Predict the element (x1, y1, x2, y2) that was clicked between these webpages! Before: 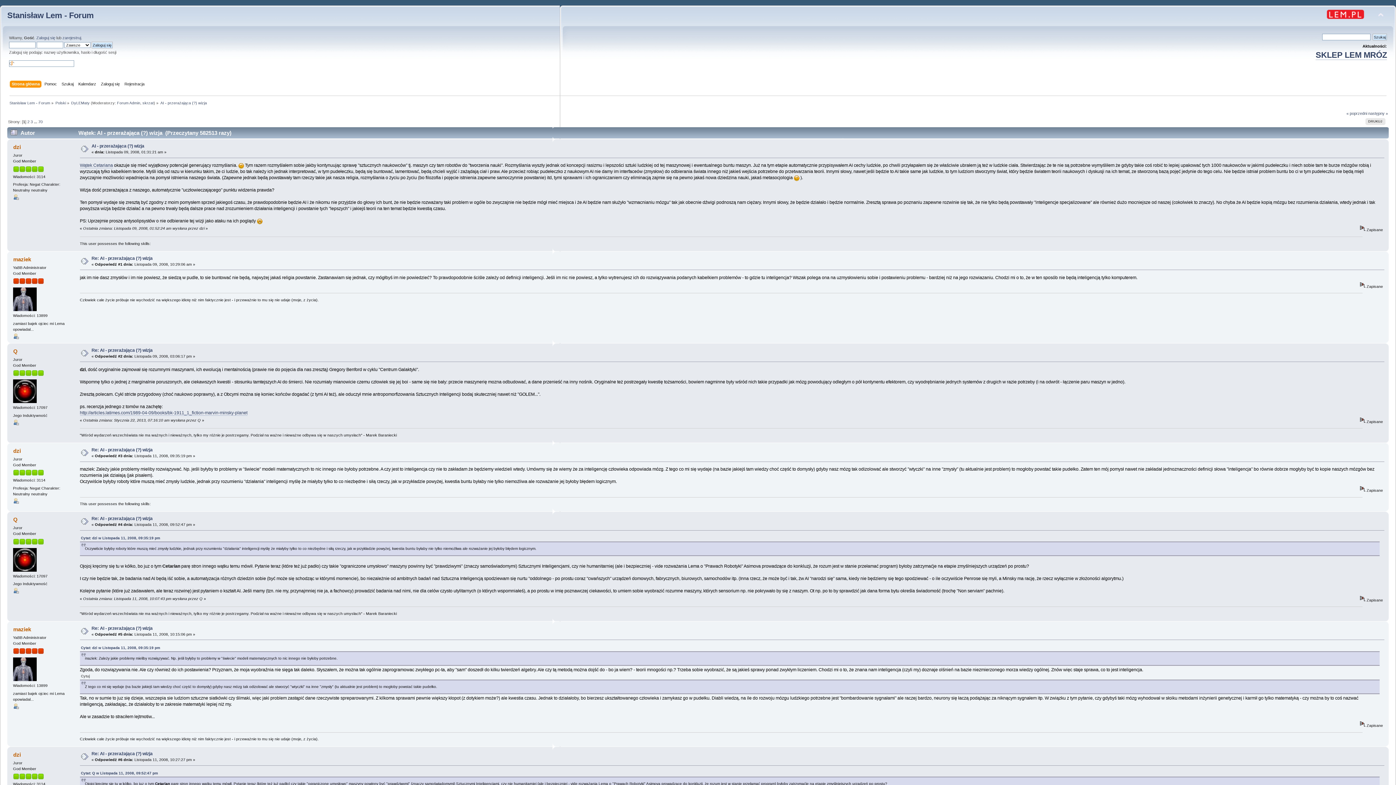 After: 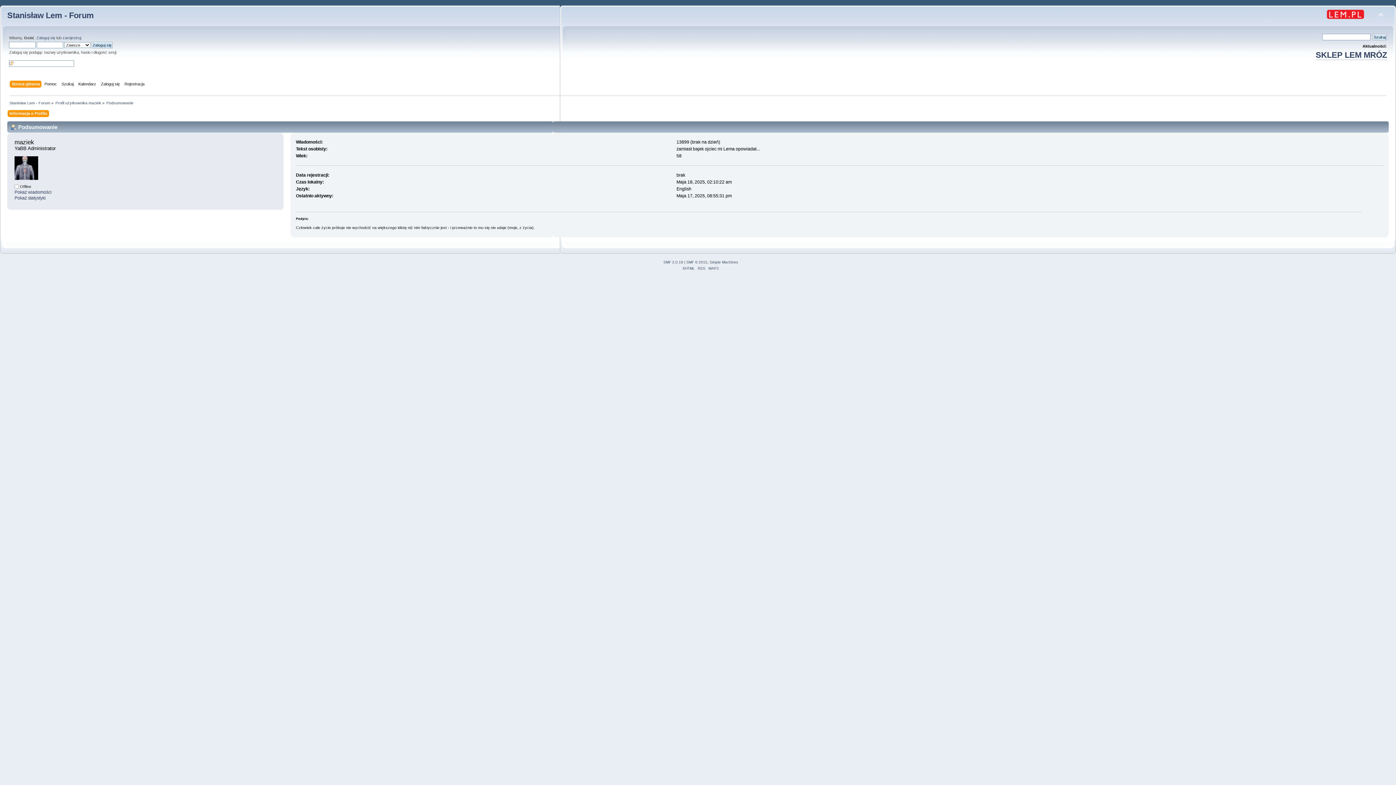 Action: bbox: (13, 677, 36, 682)